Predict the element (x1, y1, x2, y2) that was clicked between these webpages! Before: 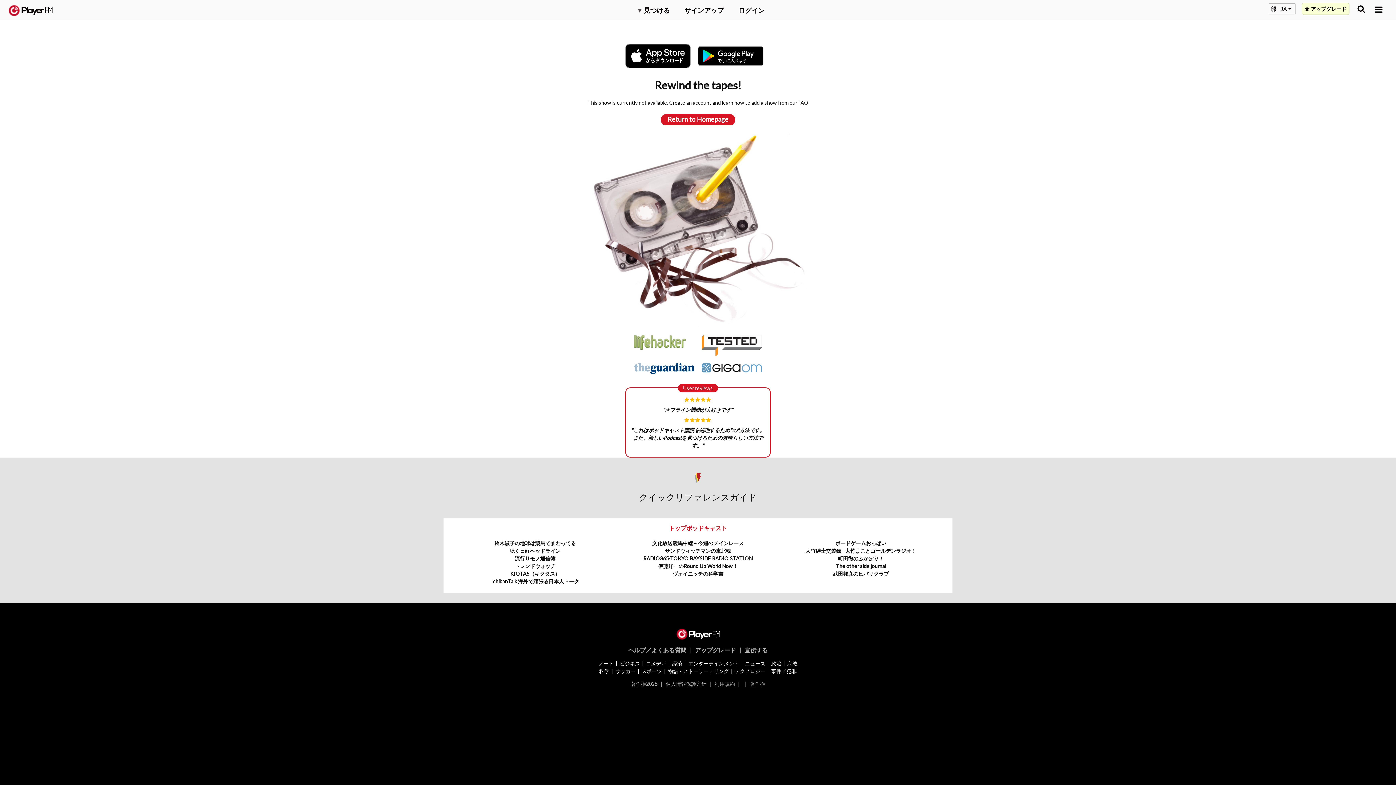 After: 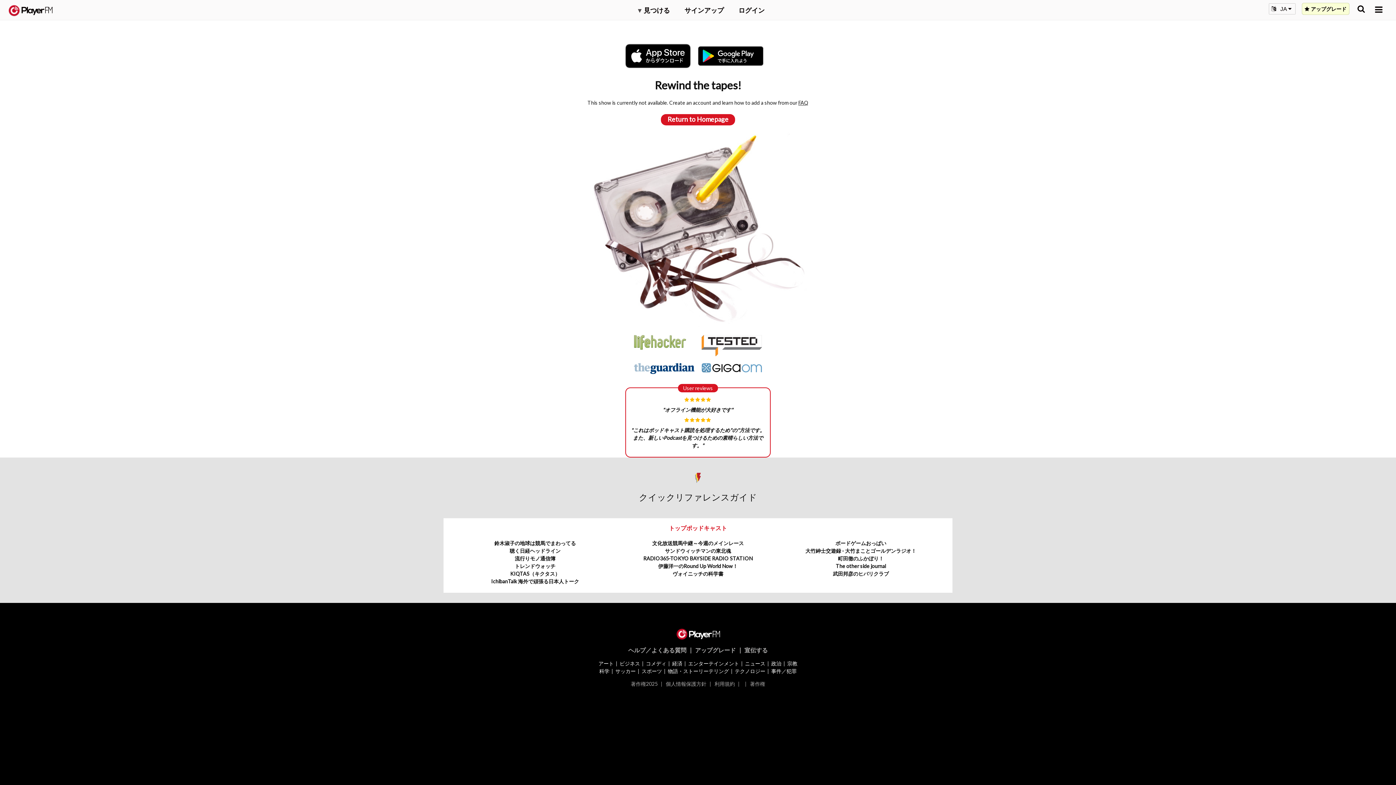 Action: bbox: (1302, 2, 1349, 14) label: アップグレード